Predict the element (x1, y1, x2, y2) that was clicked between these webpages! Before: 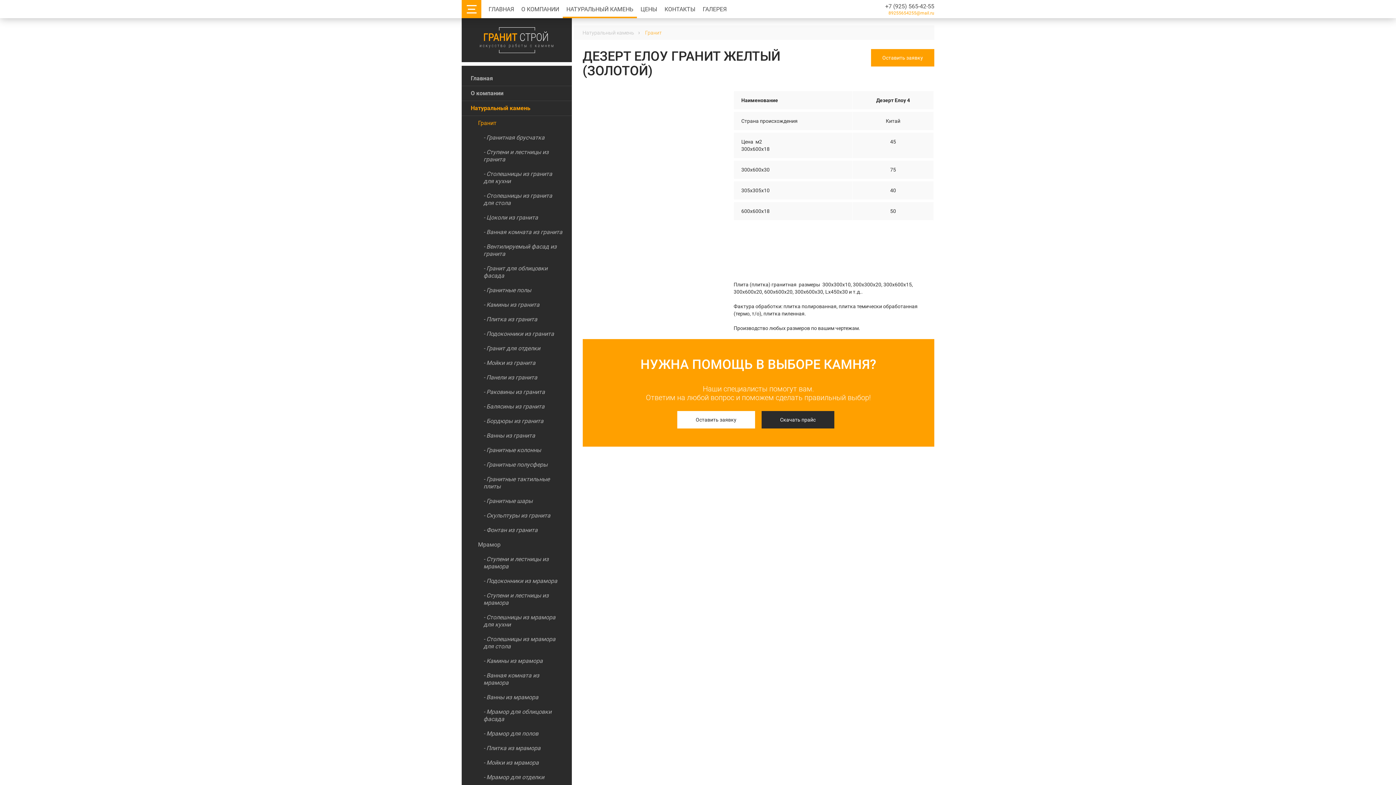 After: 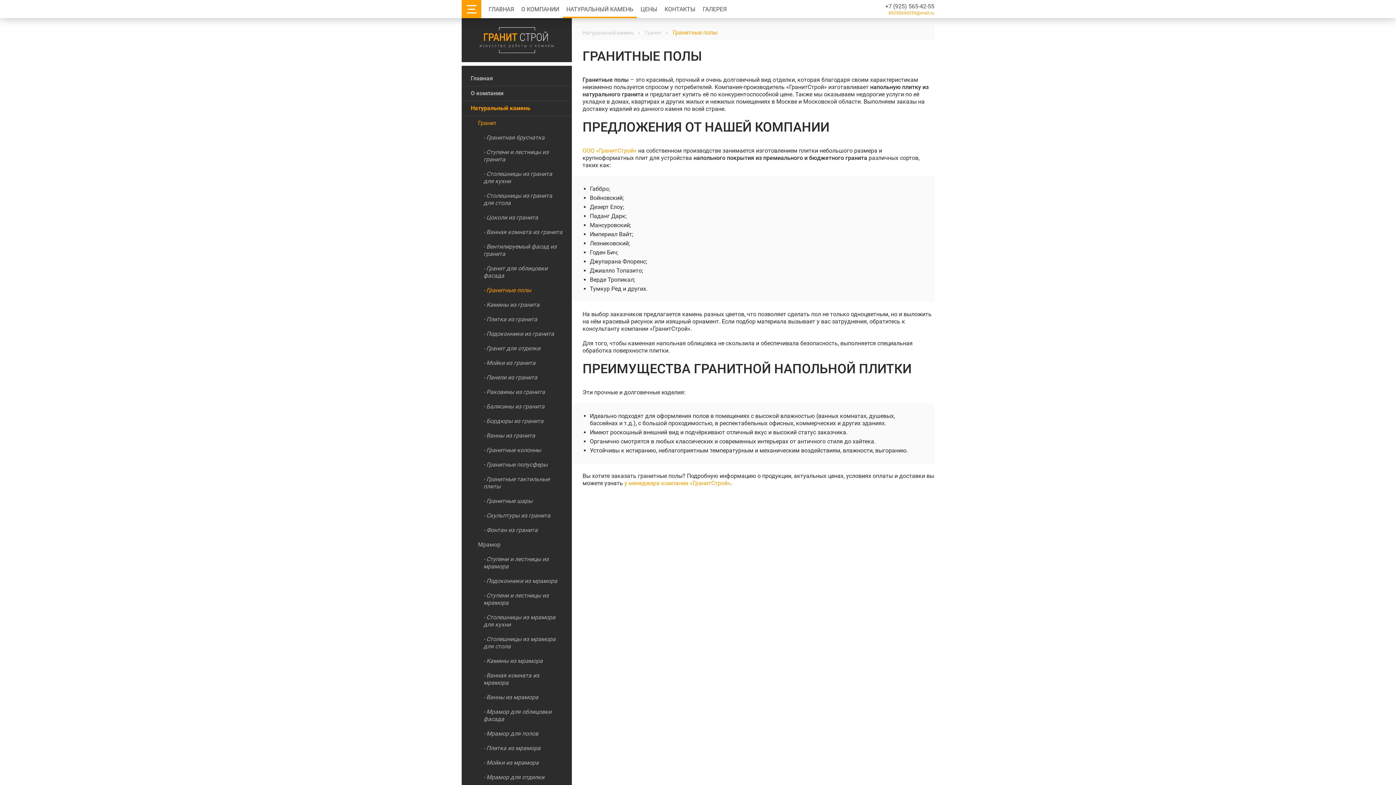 Action: label: - Гранитные полы bbox: (461, 283, 571, 297)